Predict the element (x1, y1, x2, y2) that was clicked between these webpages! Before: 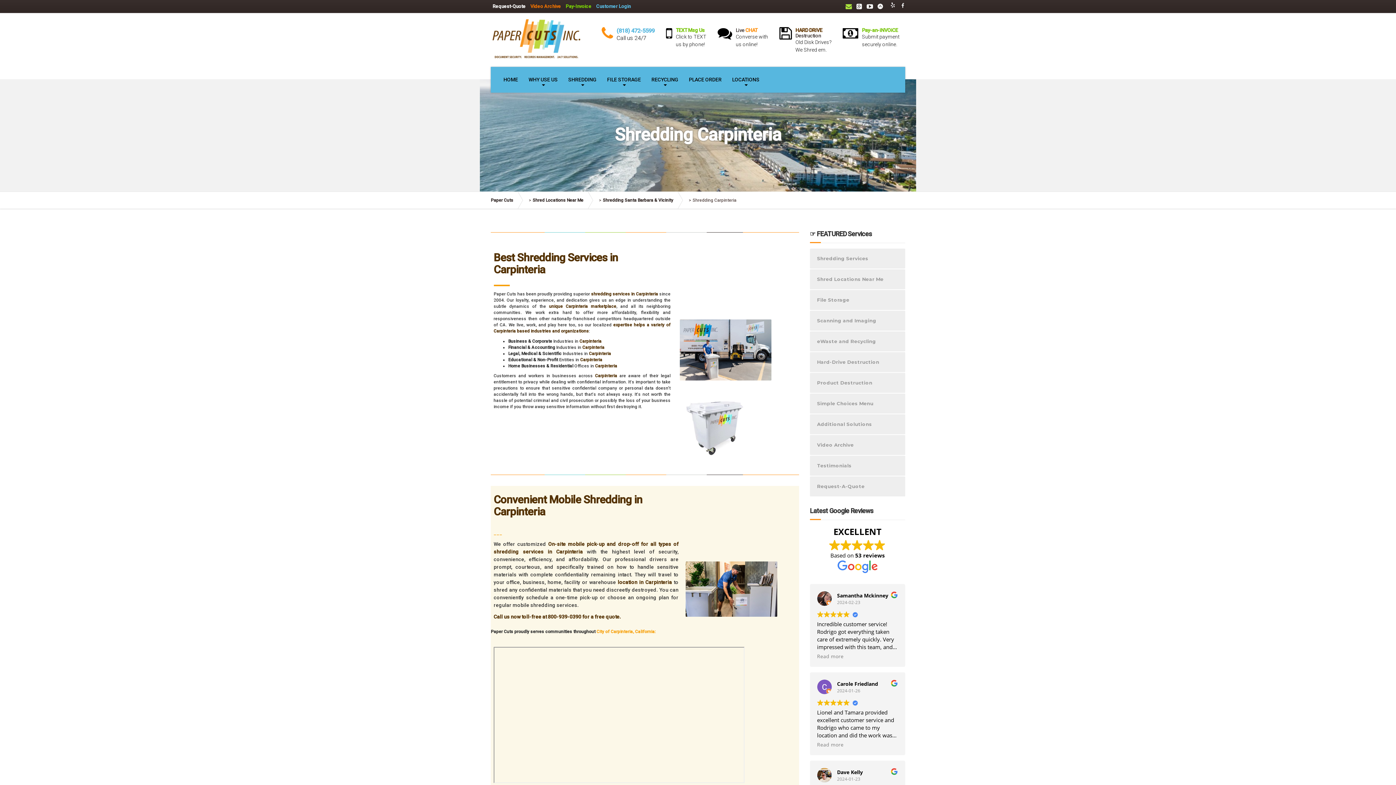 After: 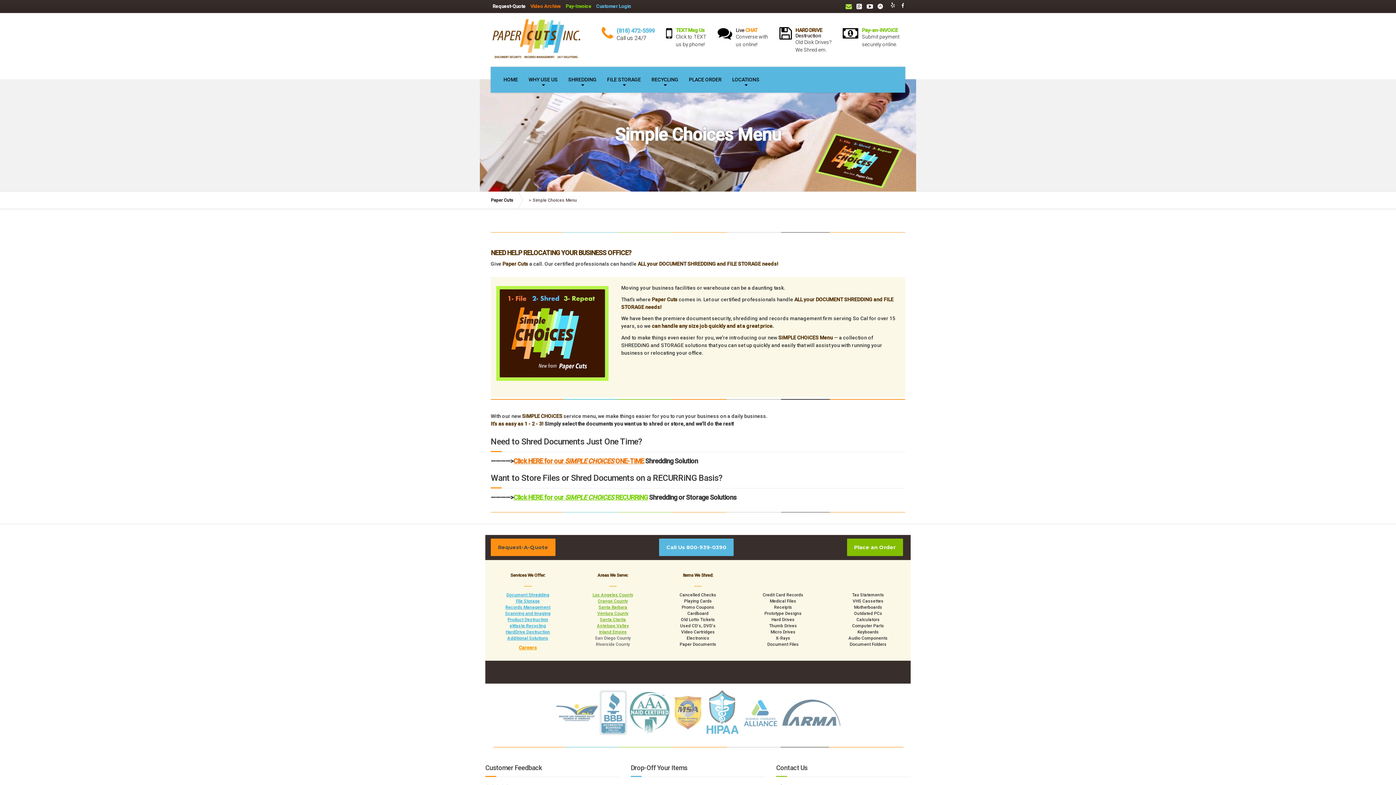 Action: label: Simple Choices Menu bbox: (810, 393, 905, 413)